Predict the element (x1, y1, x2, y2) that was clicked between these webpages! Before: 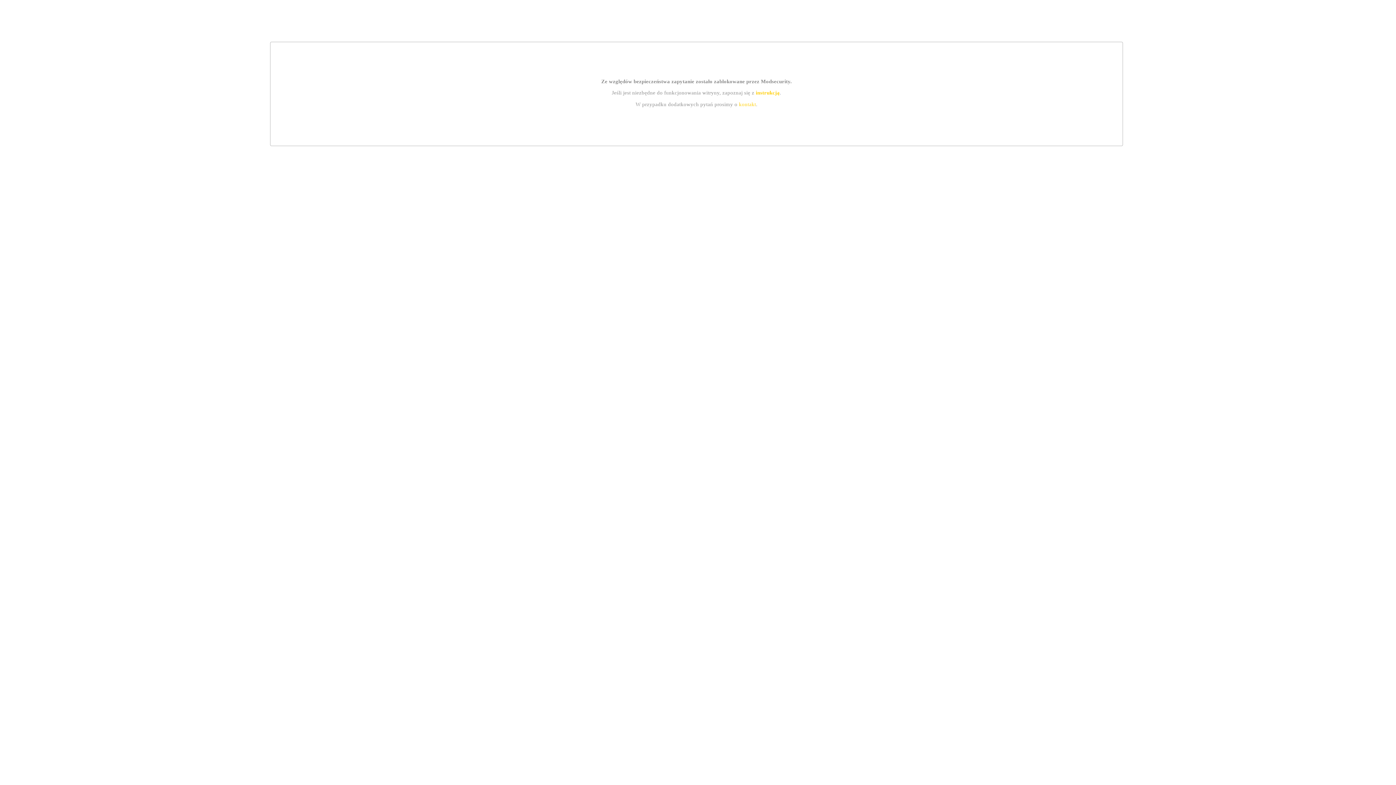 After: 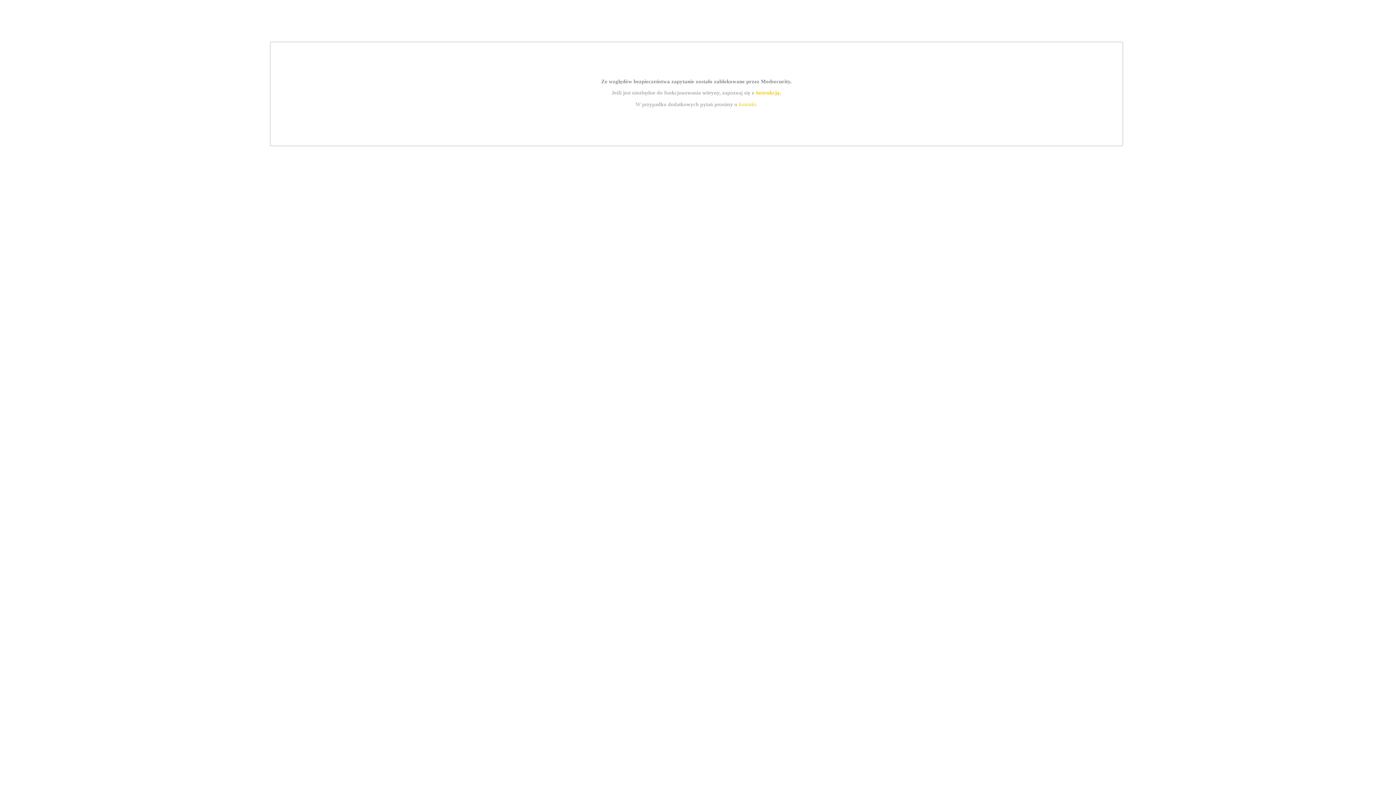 Action: bbox: (739, 101, 756, 107) label: kontakt